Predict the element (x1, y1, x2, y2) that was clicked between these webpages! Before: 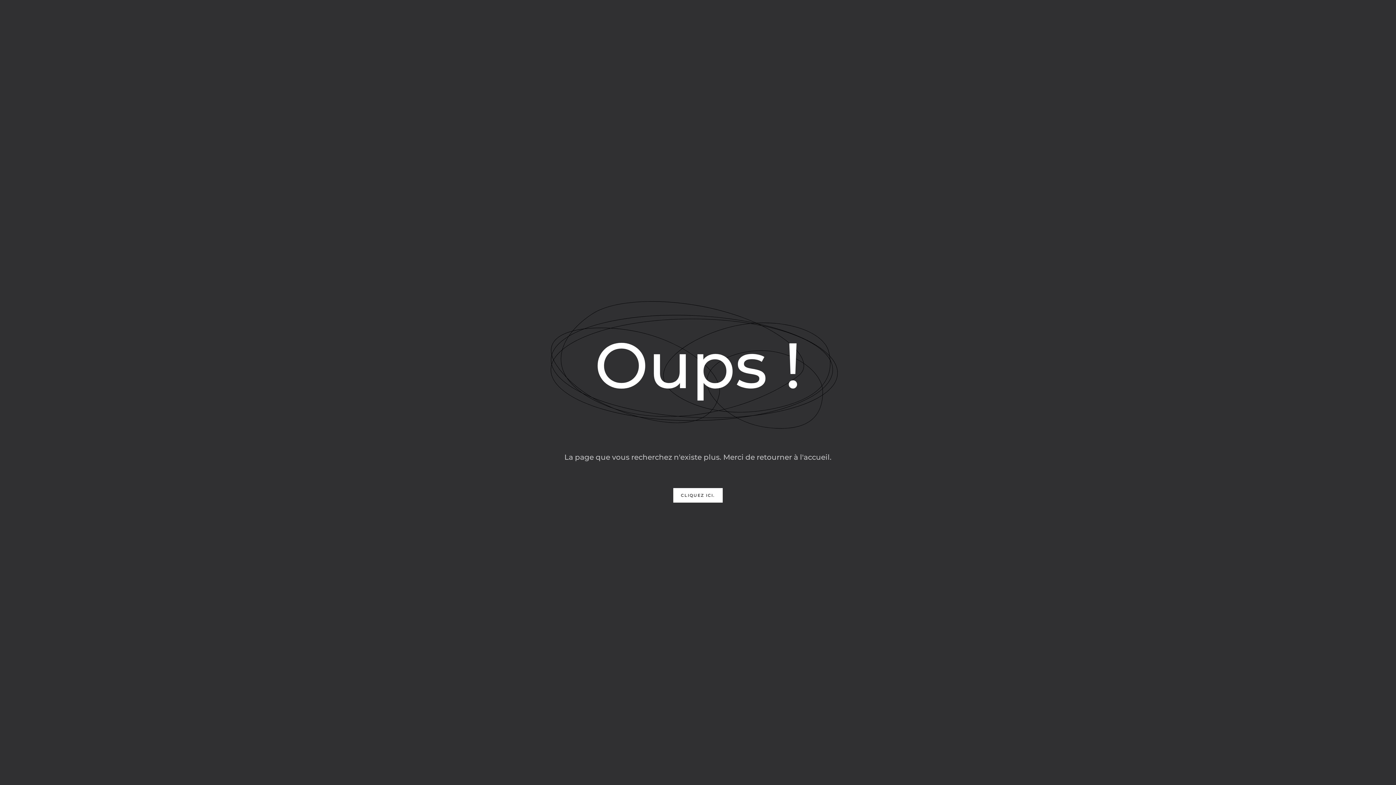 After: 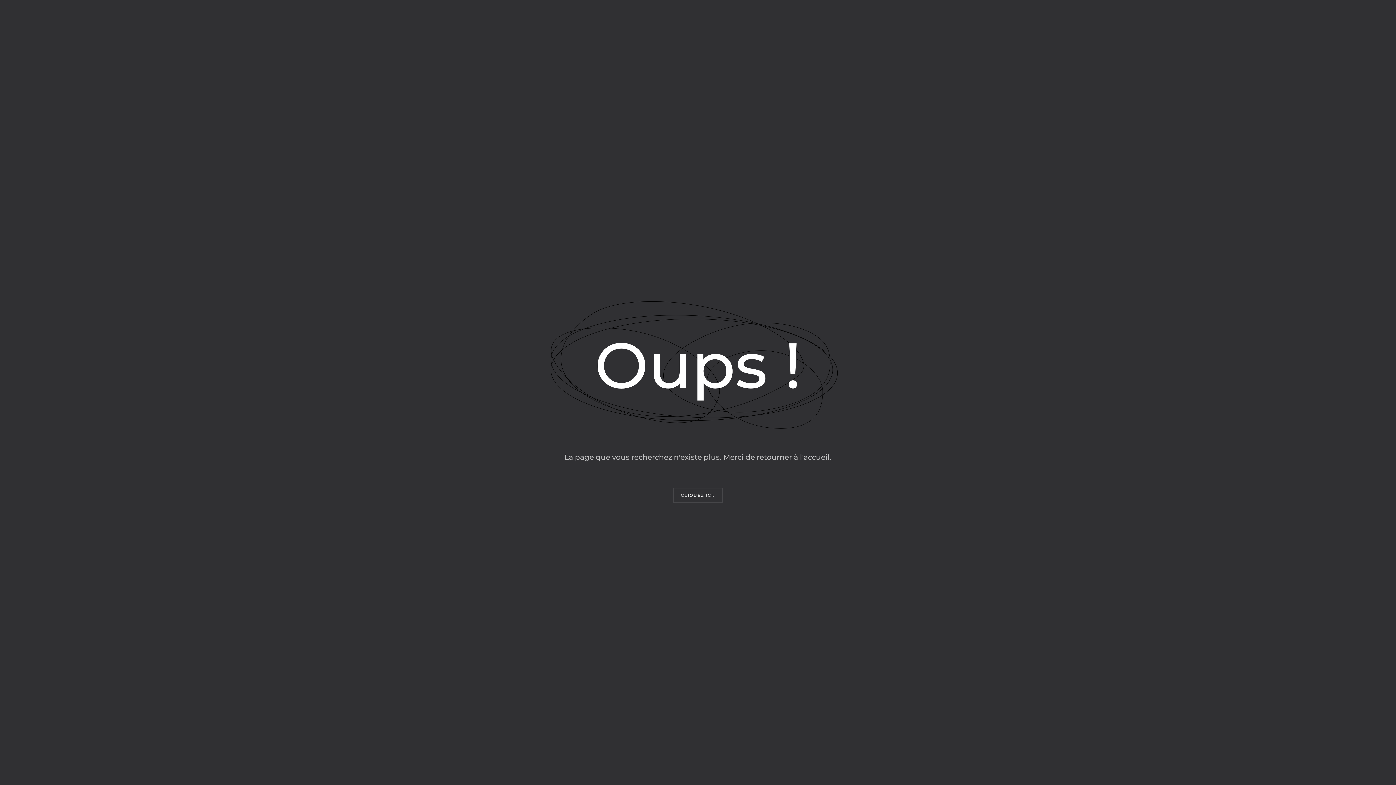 Action: bbox: (673, 488, 722, 502) label: CLIQUEZ ICI.